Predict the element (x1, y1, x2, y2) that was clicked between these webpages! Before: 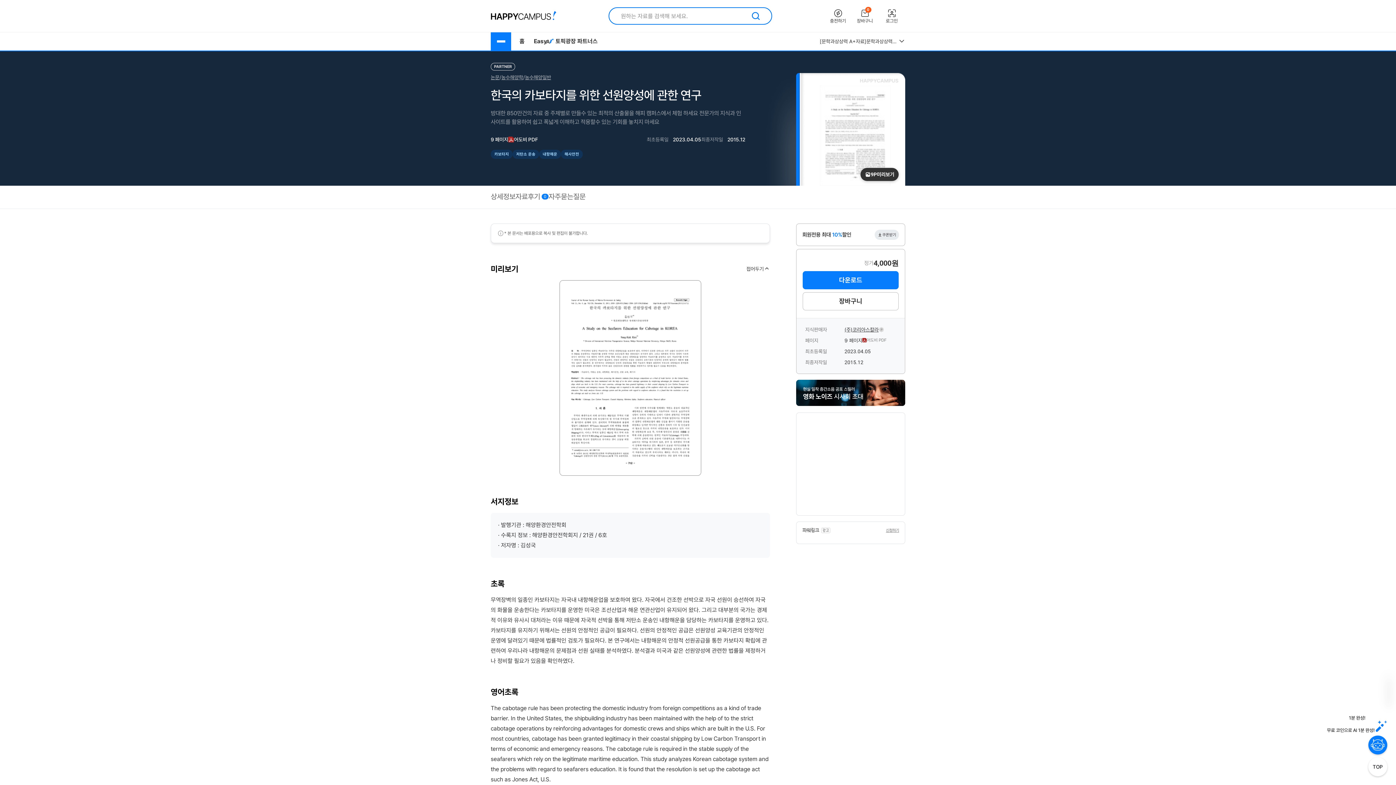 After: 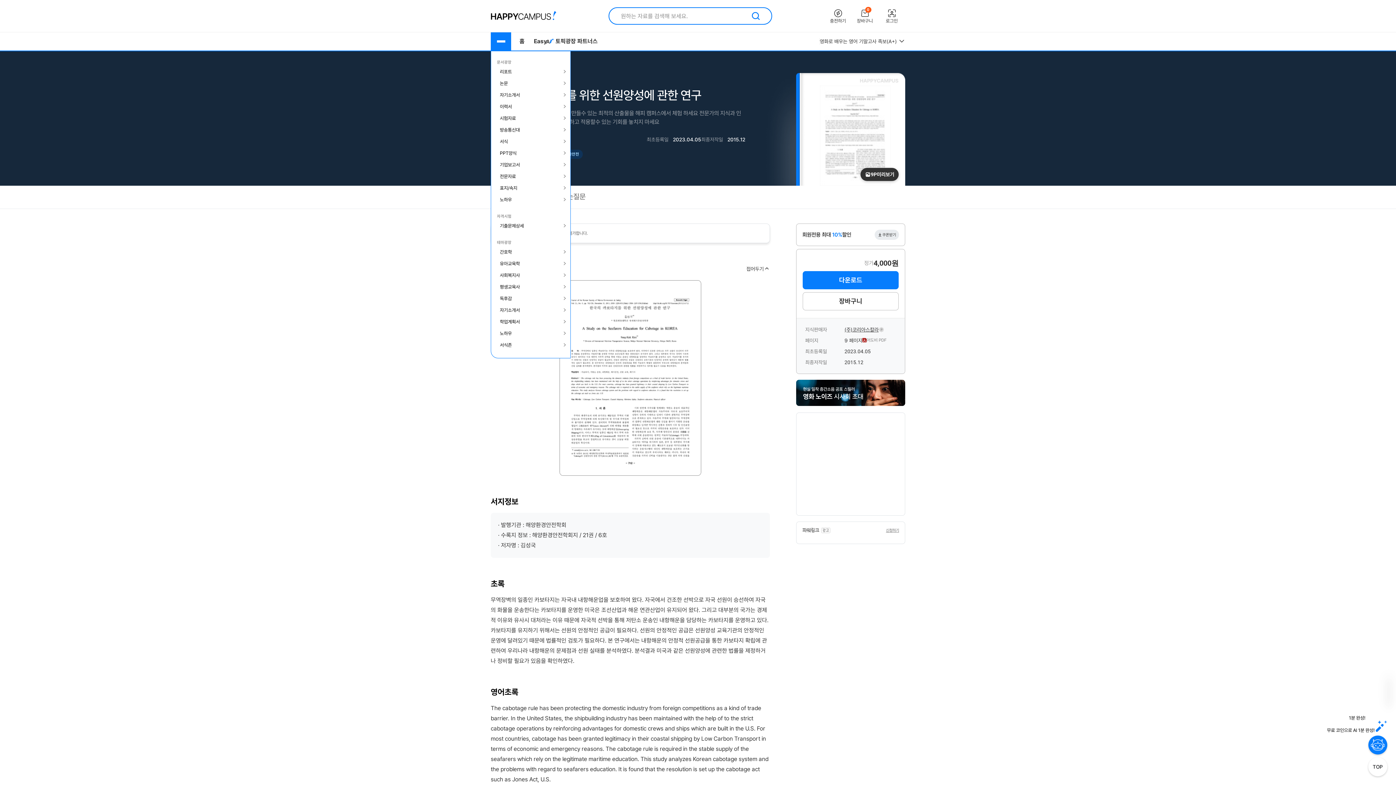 Action: bbox: (490, 32, 511, 50)